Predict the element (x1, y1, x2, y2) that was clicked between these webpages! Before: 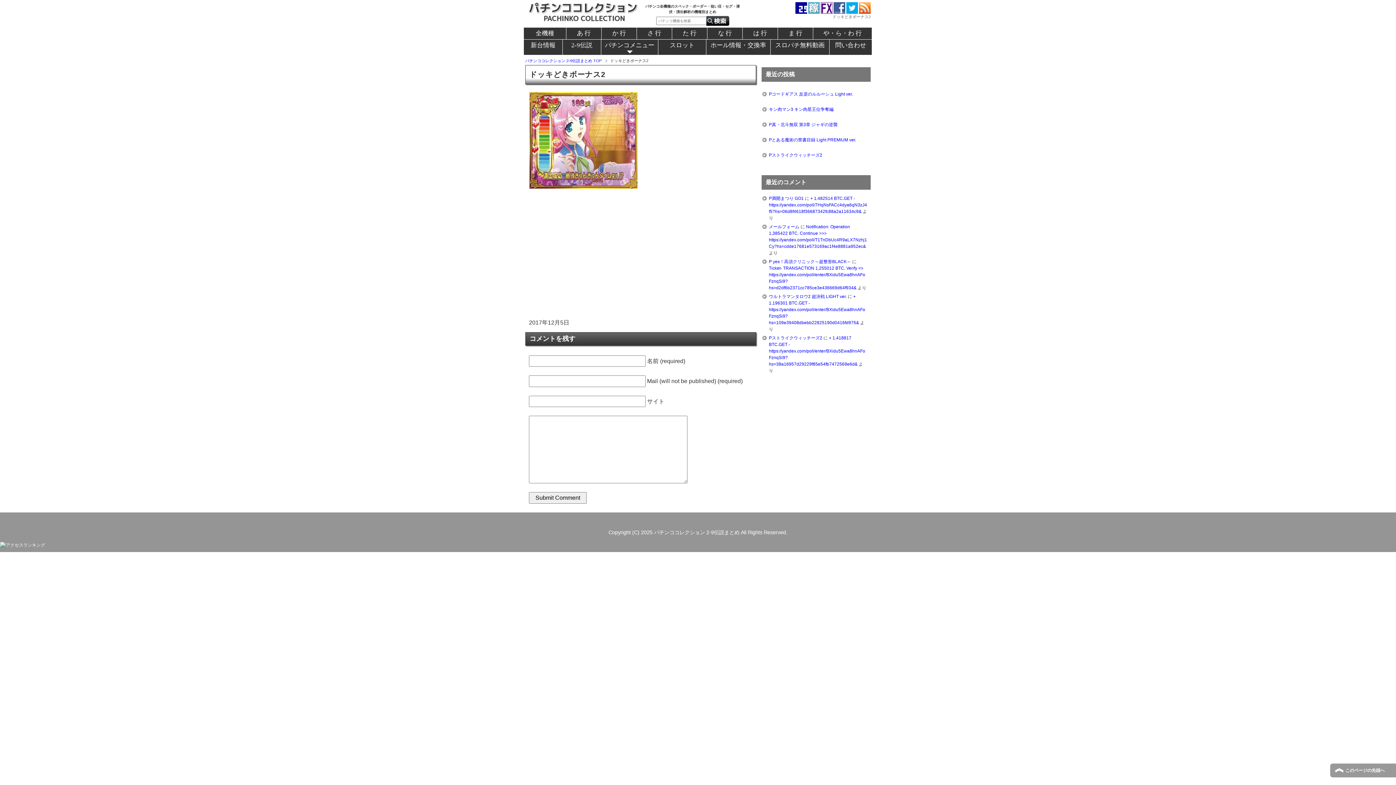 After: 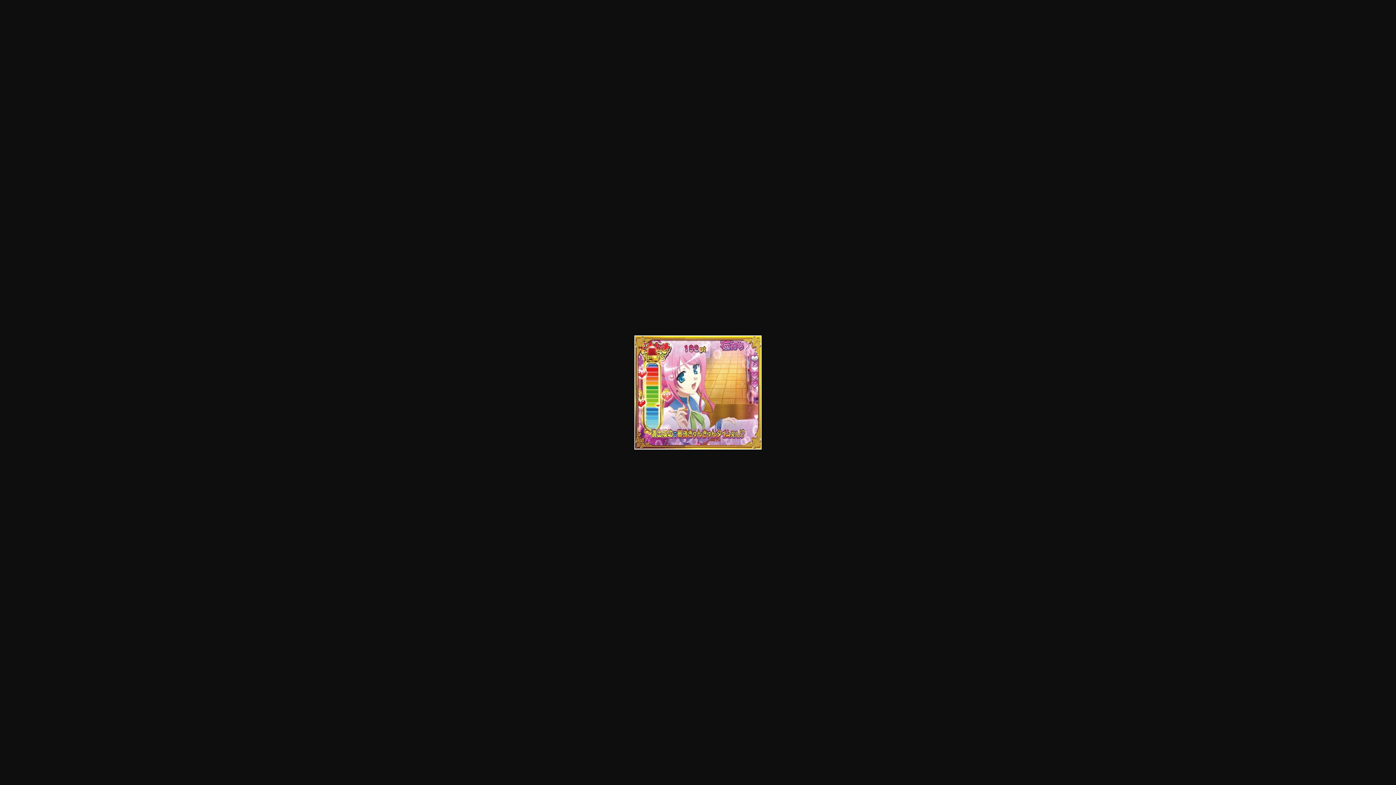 Action: bbox: (529, 181, 638, 188)